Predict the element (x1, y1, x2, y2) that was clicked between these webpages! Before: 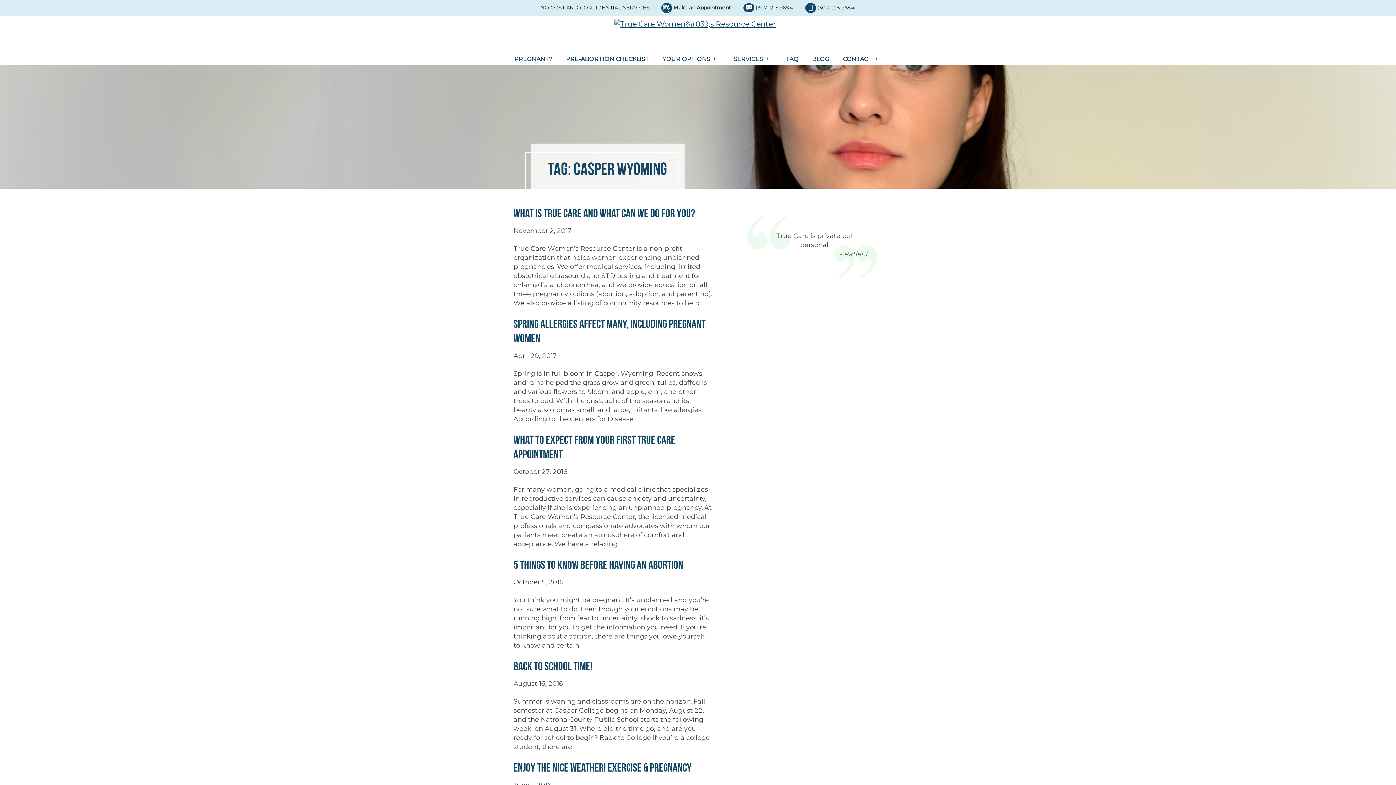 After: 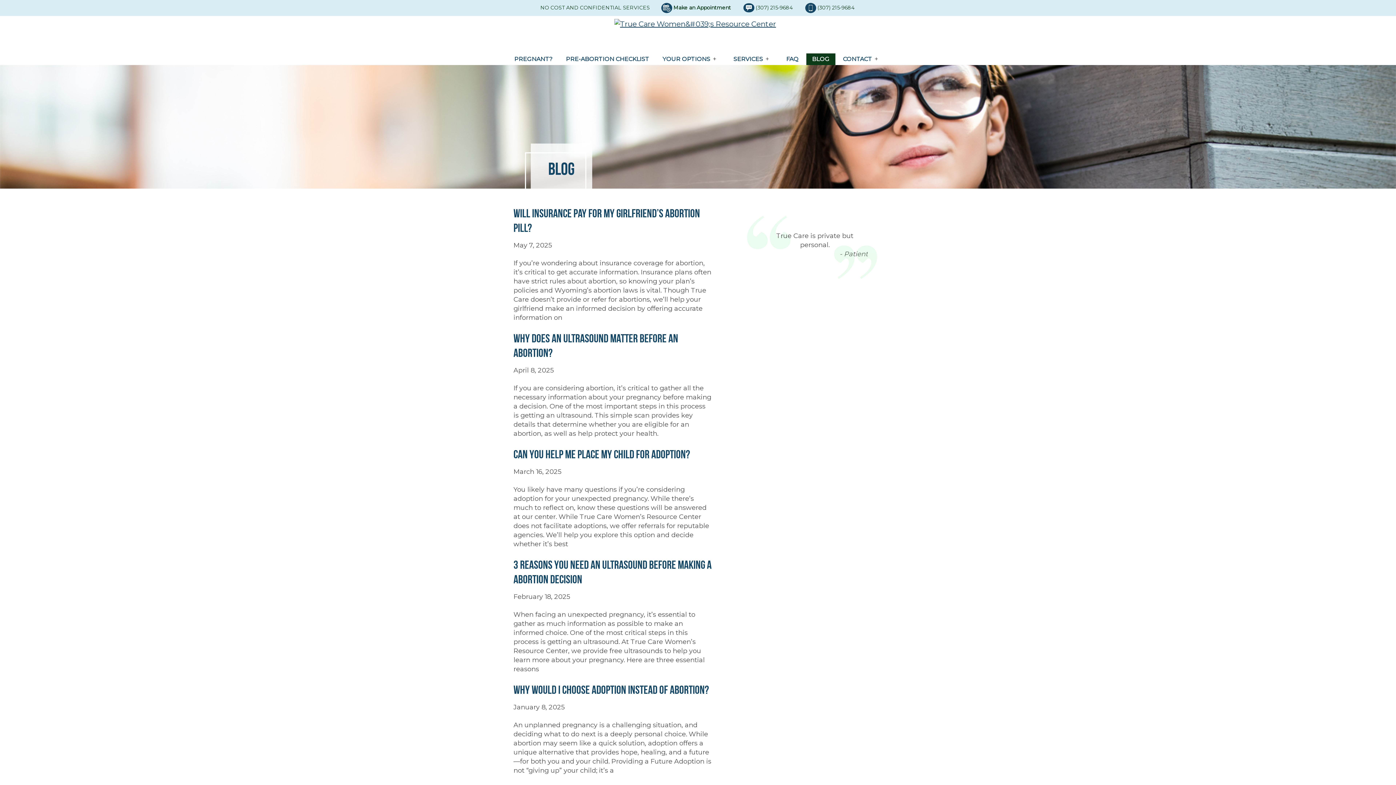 Action: label: BLOG bbox: (806, 53, 835, 65)